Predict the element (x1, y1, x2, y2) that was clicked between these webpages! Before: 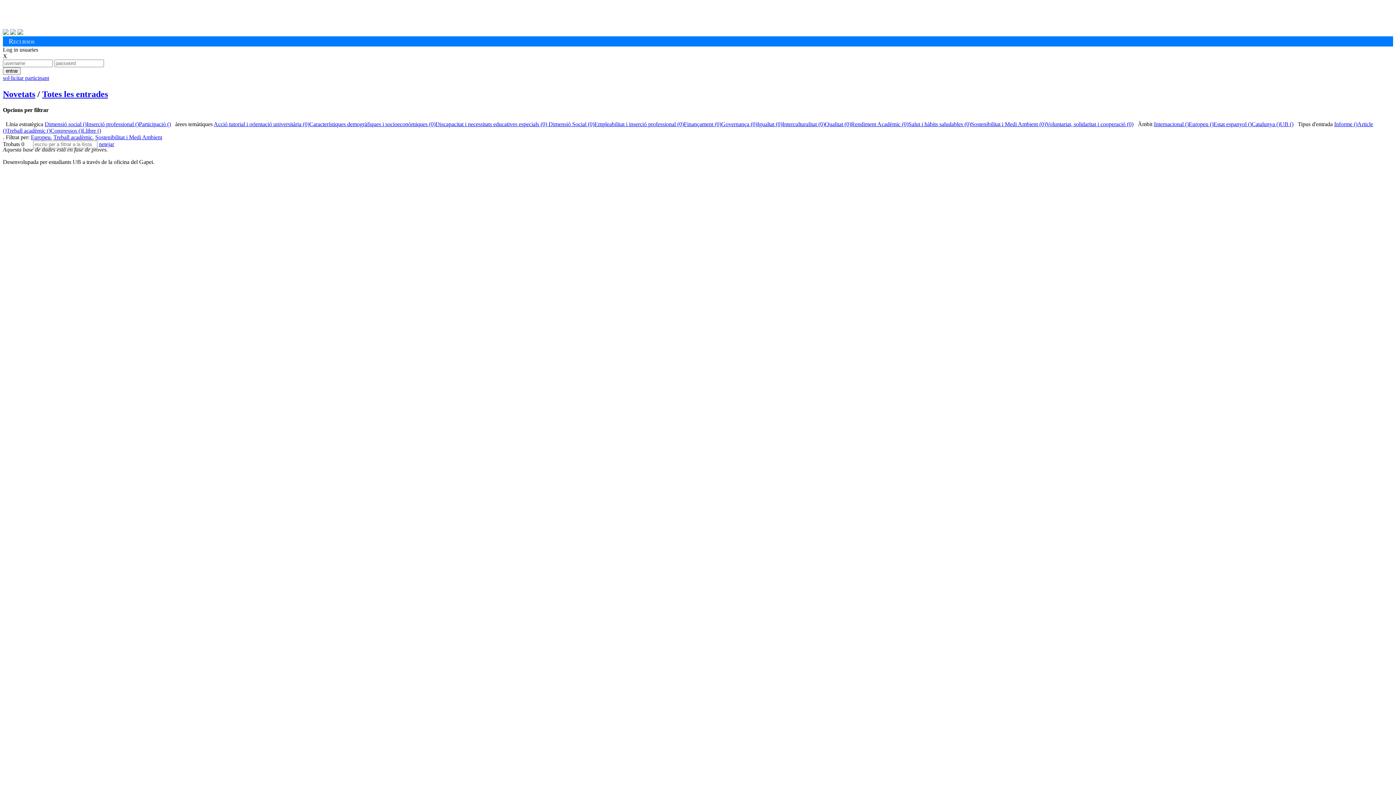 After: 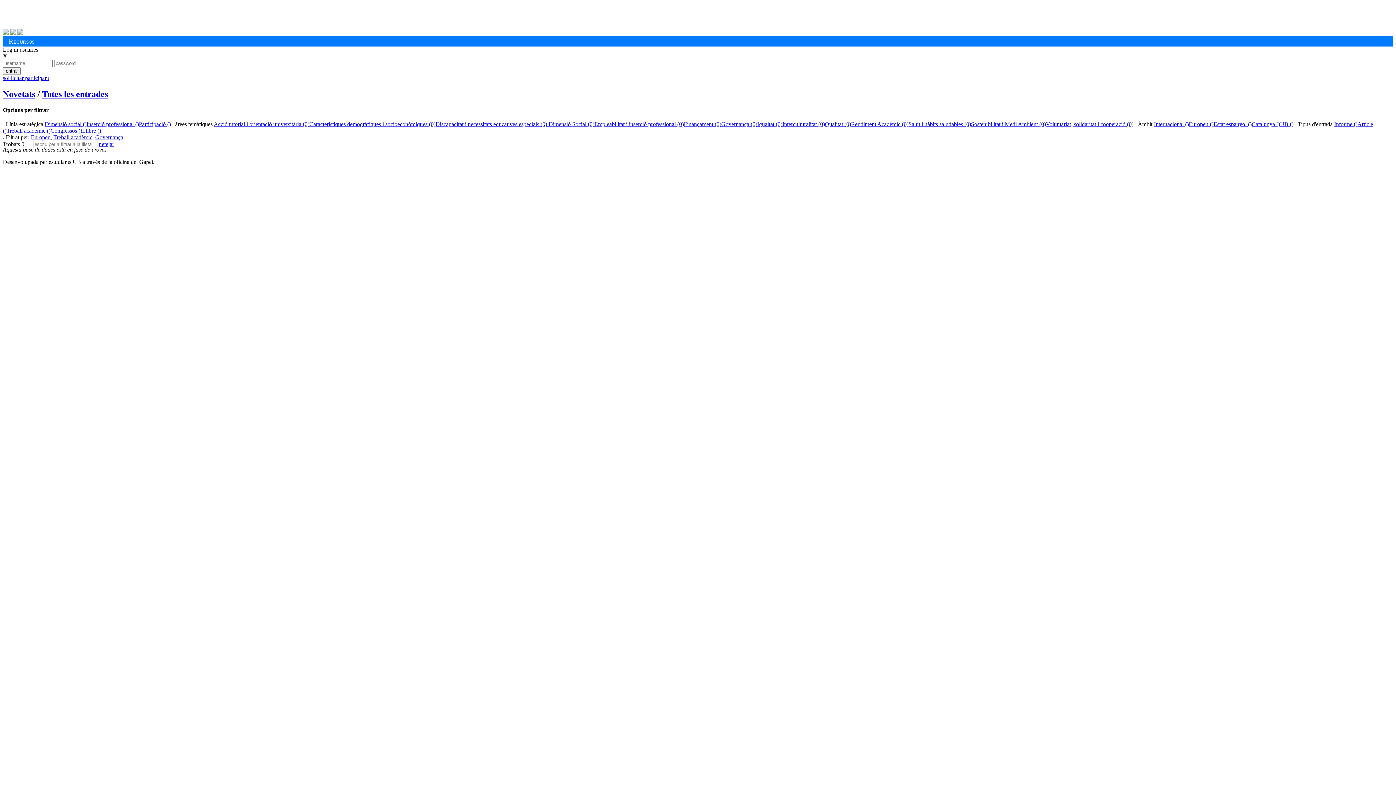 Action: bbox: (721, 121, 757, 127) label: Governança (0)